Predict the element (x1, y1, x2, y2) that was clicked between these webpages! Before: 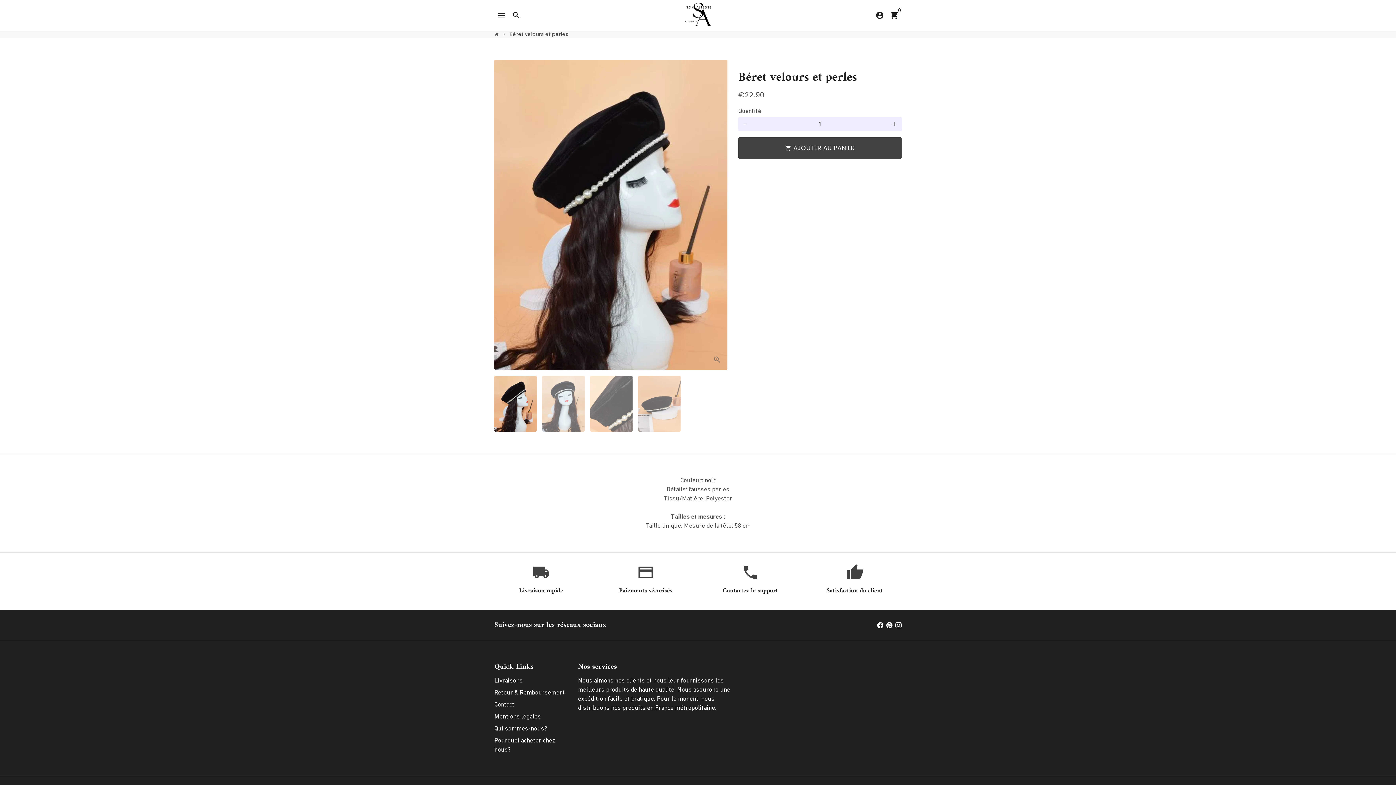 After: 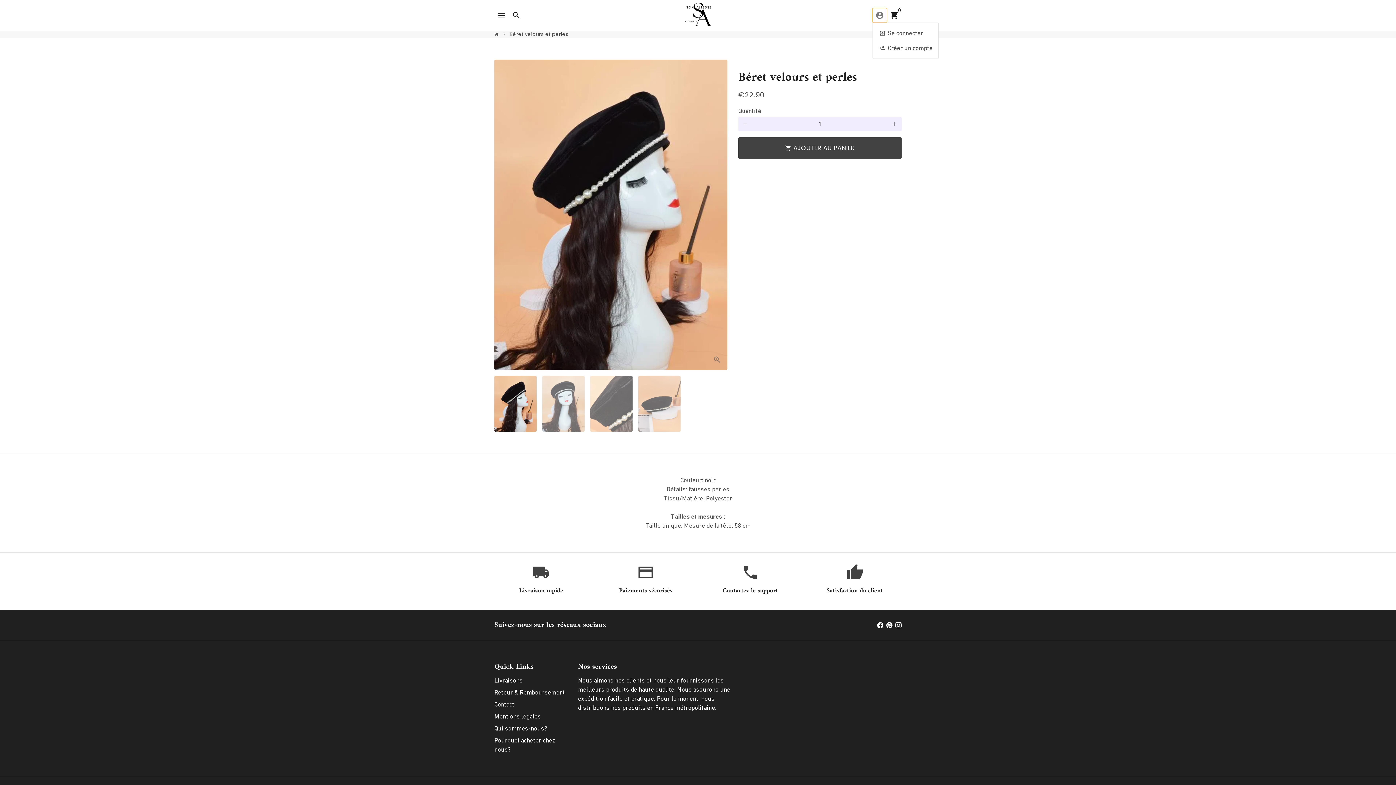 Action: label: Se connecter bbox: (872, 8, 887, 22)